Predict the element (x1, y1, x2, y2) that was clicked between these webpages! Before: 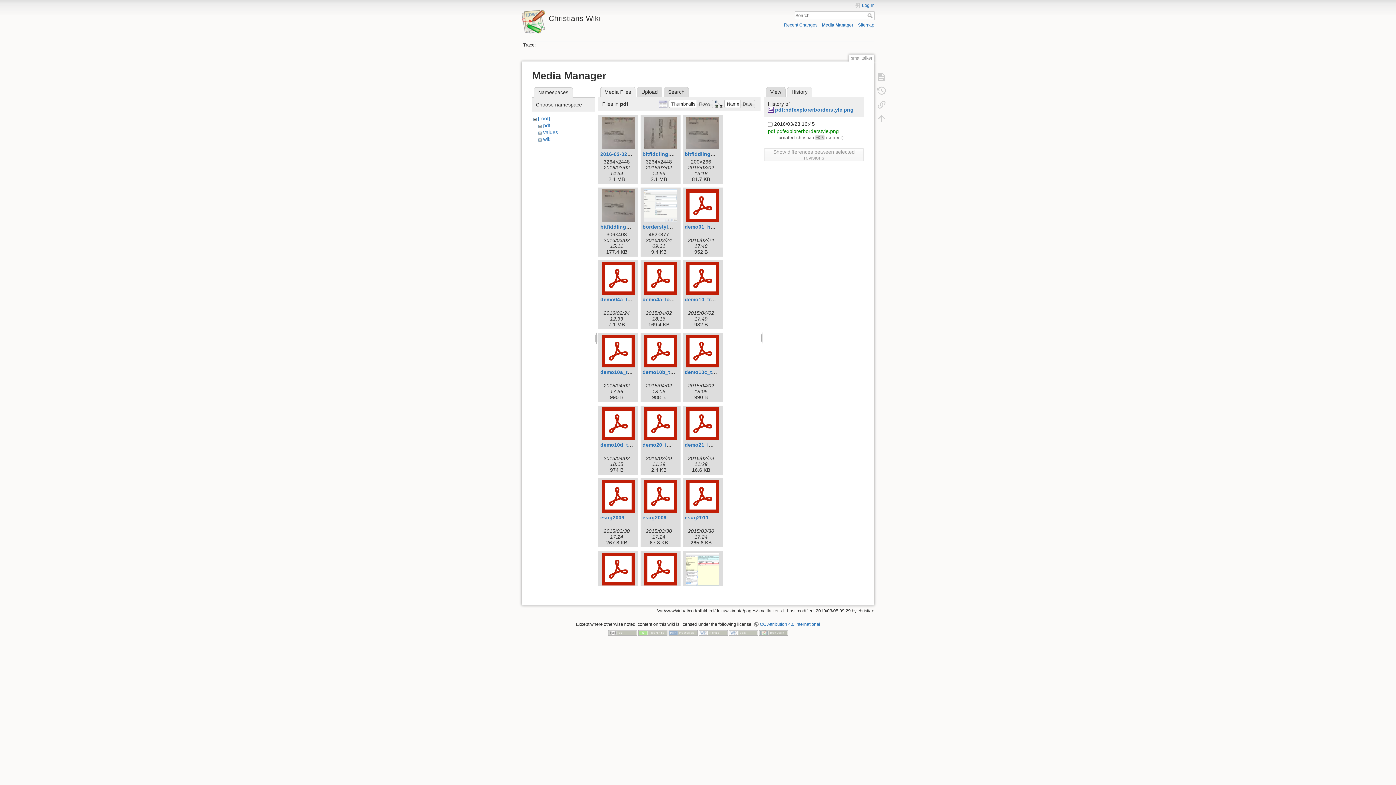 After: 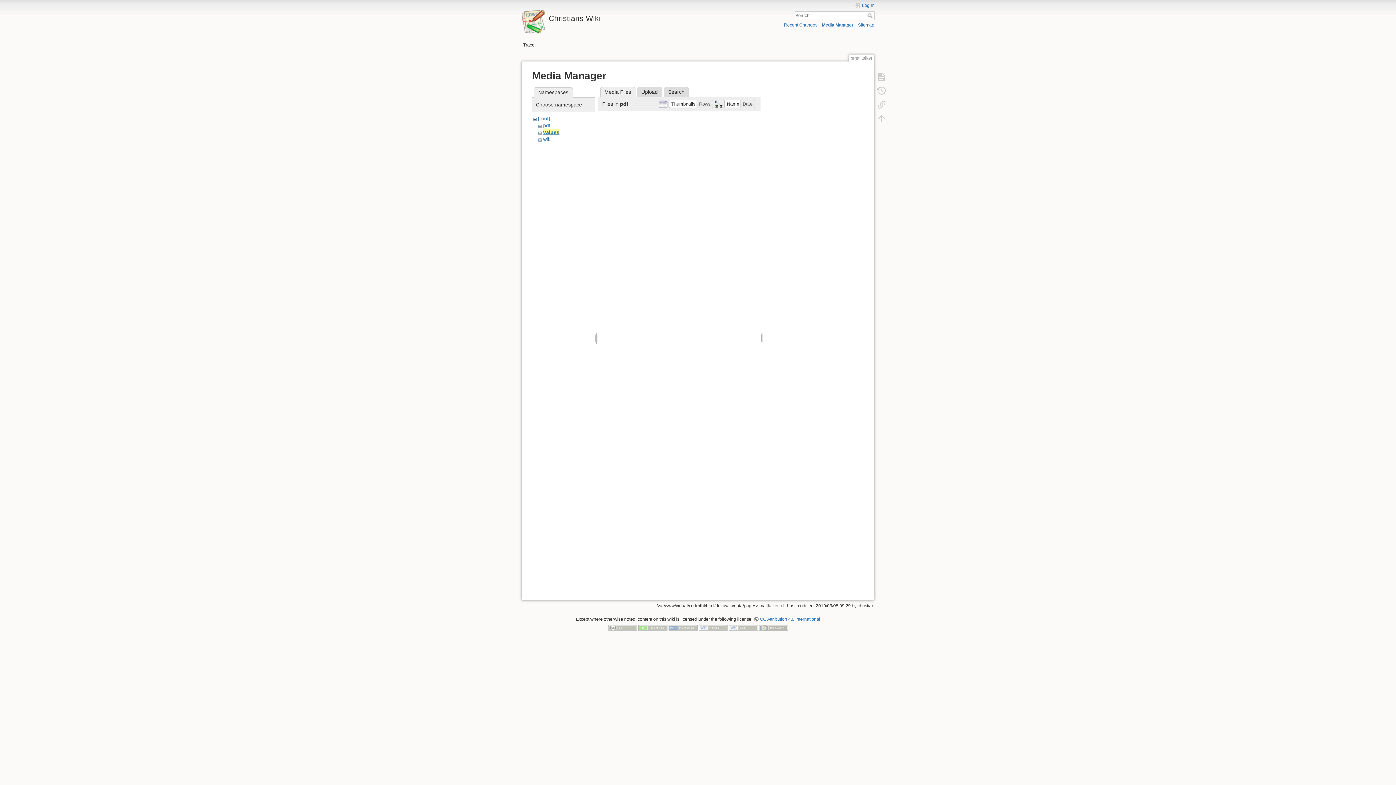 Action: label: values bbox: (543, 129, 558, 135)